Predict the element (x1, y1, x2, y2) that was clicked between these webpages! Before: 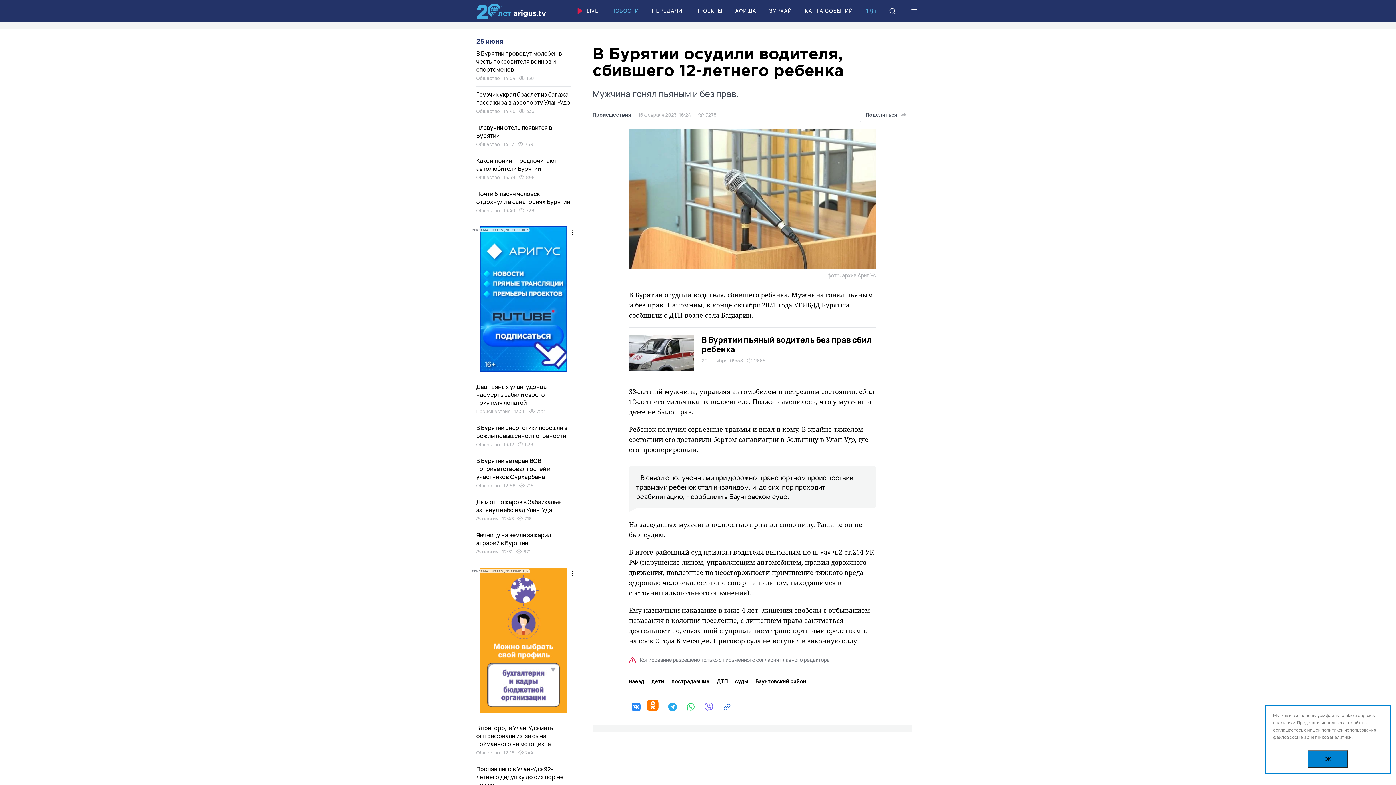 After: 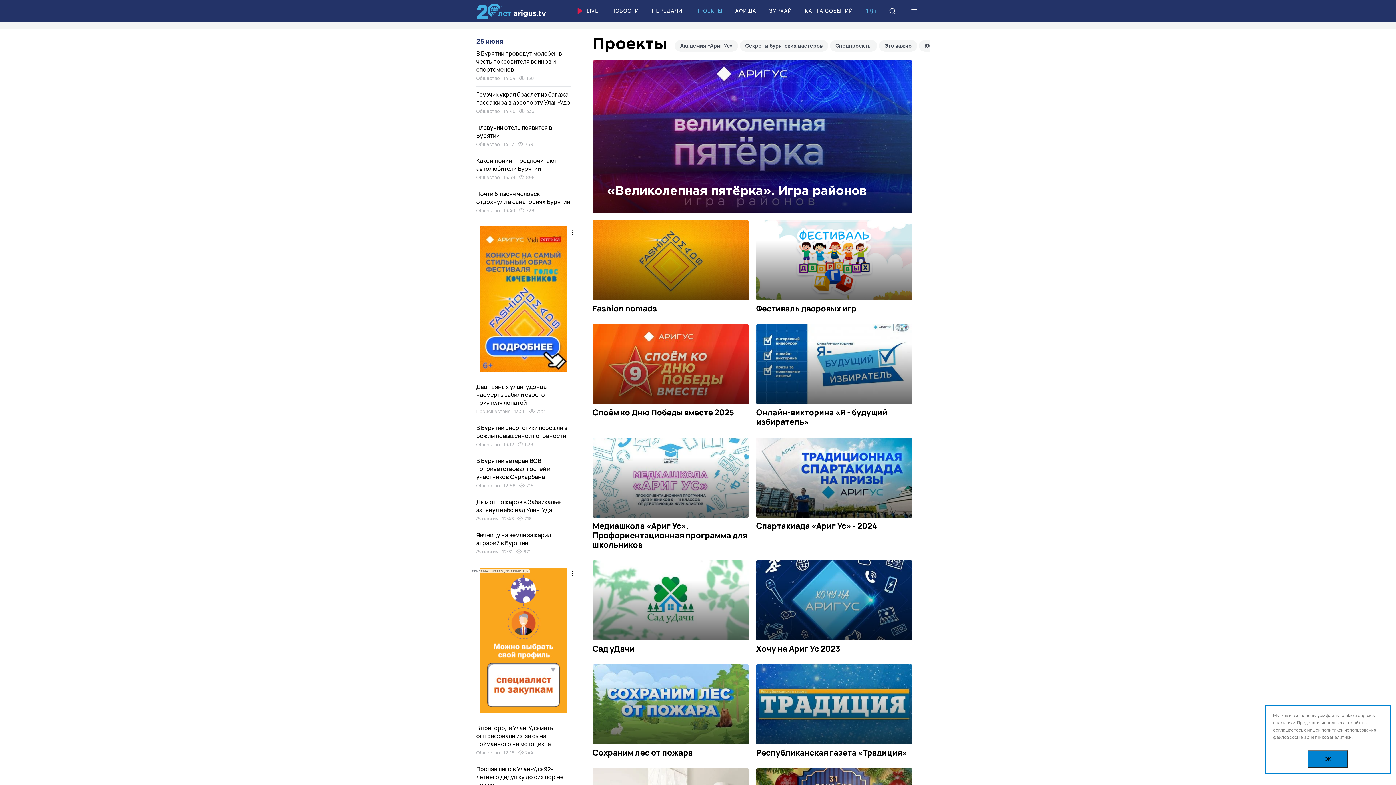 Action: label: ПРОЕКТЫ bbox: (695, 1, 722, 20)